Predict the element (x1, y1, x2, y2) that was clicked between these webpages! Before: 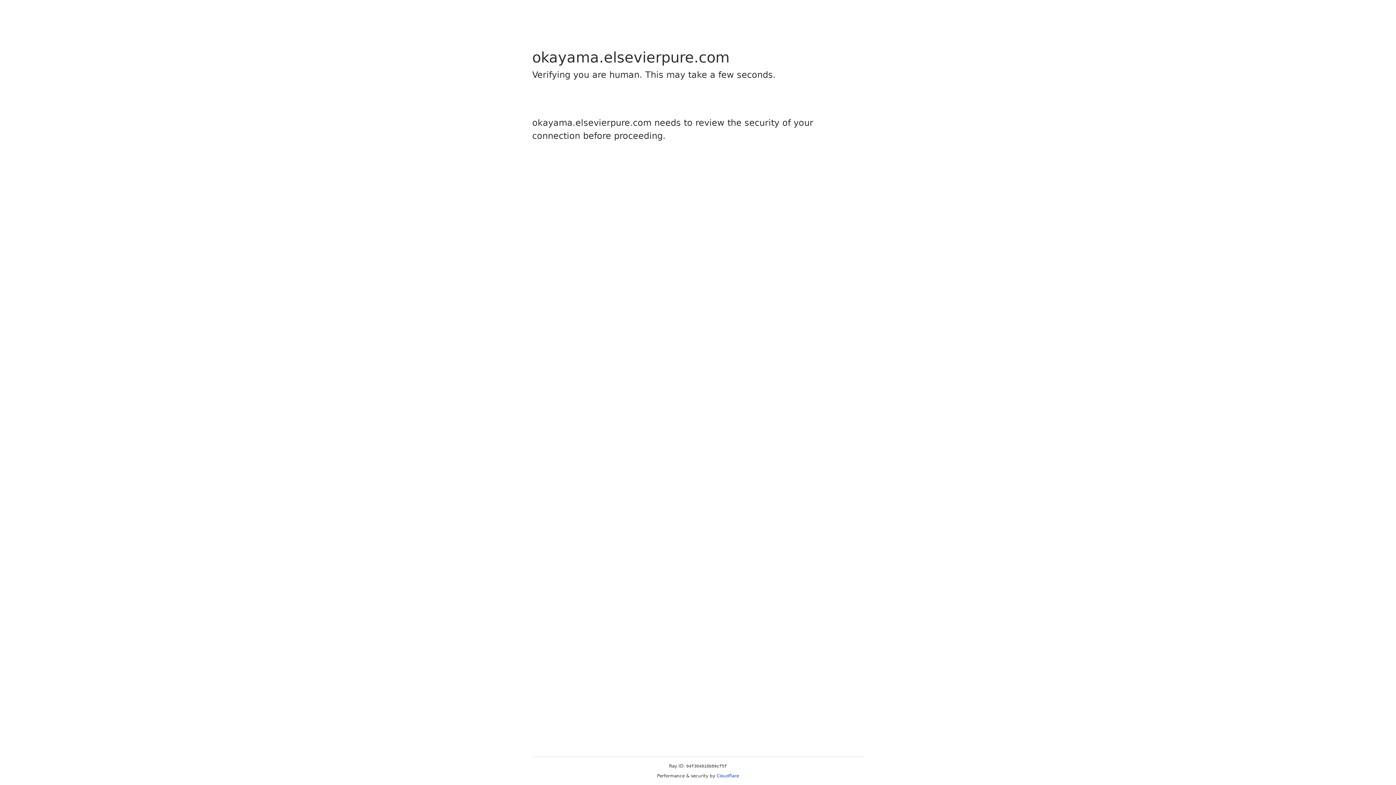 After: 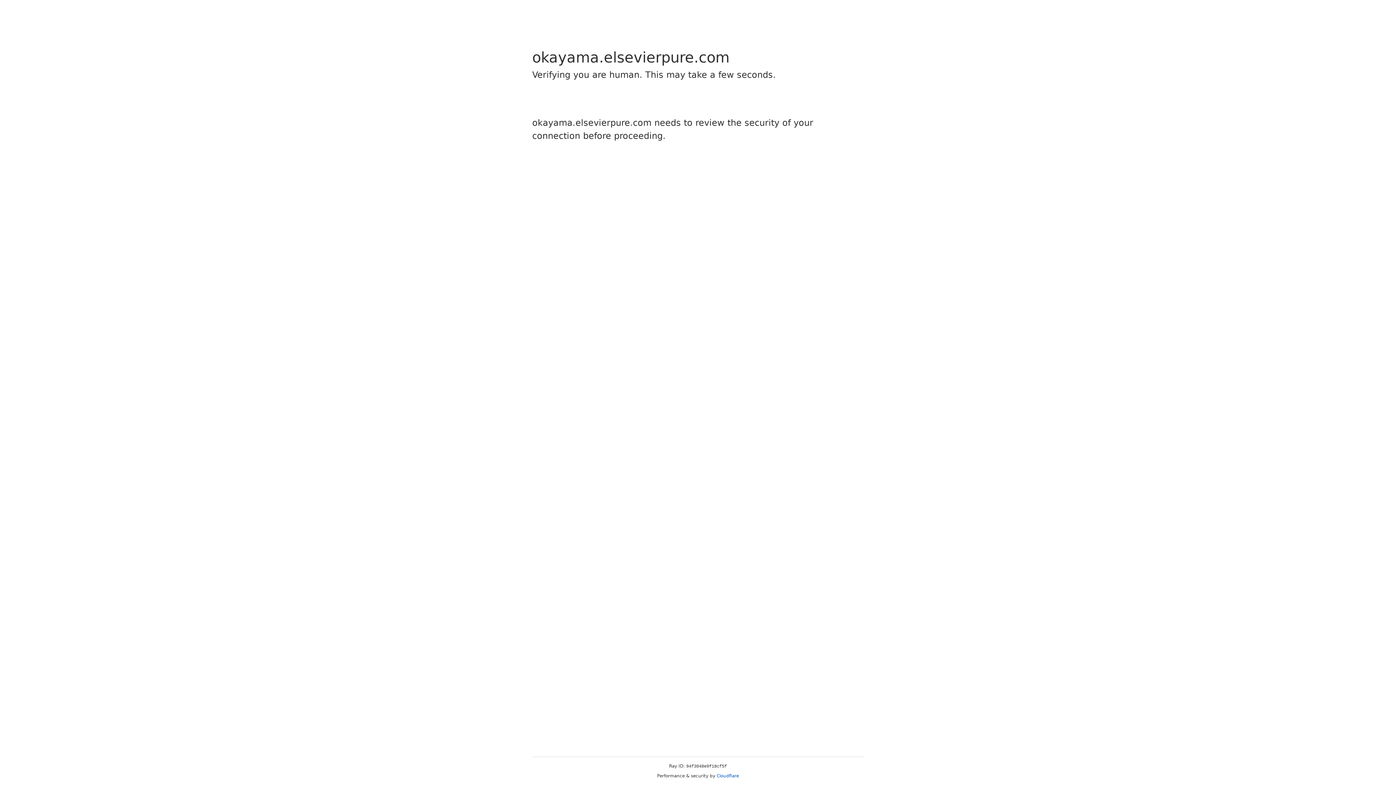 Action: label: Cloudflare bbox: (716, 773, 739, 778)